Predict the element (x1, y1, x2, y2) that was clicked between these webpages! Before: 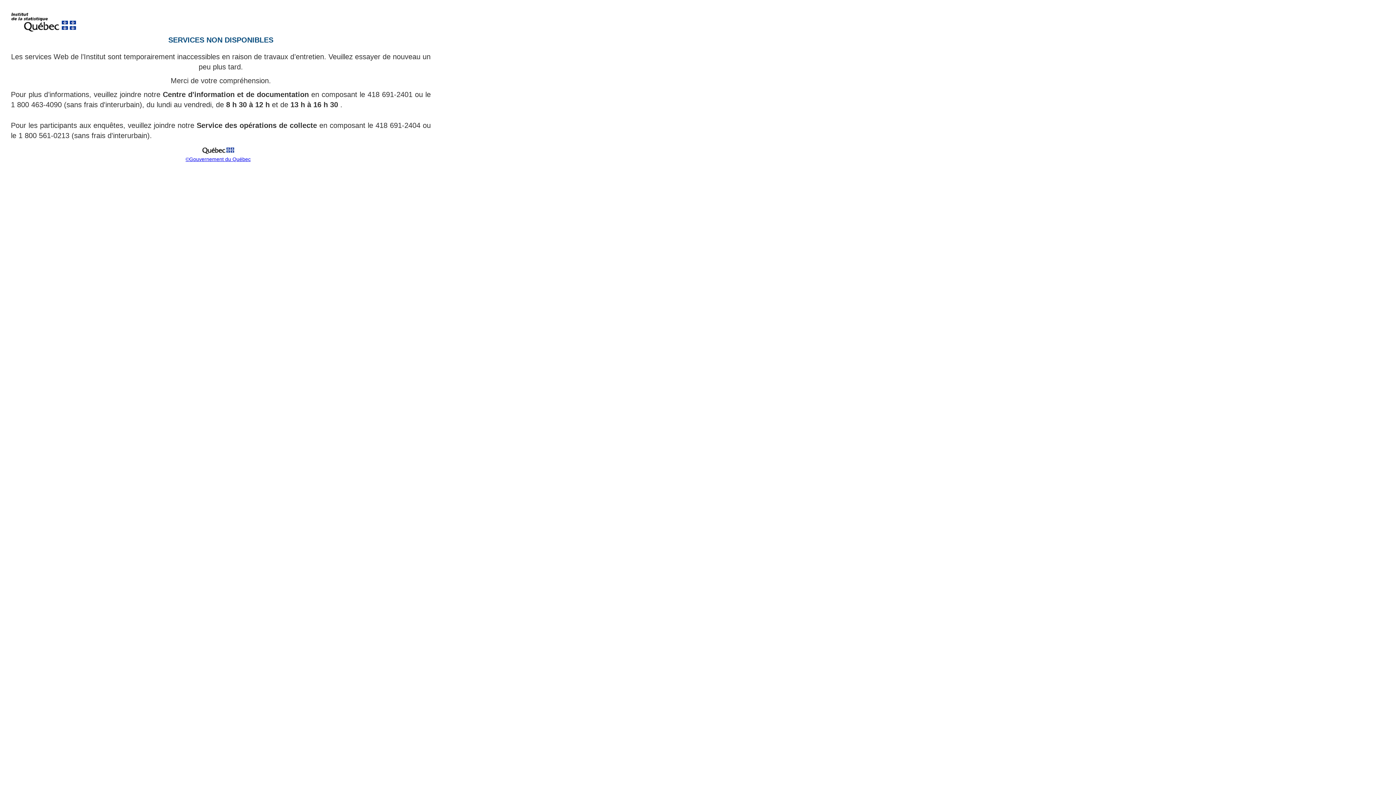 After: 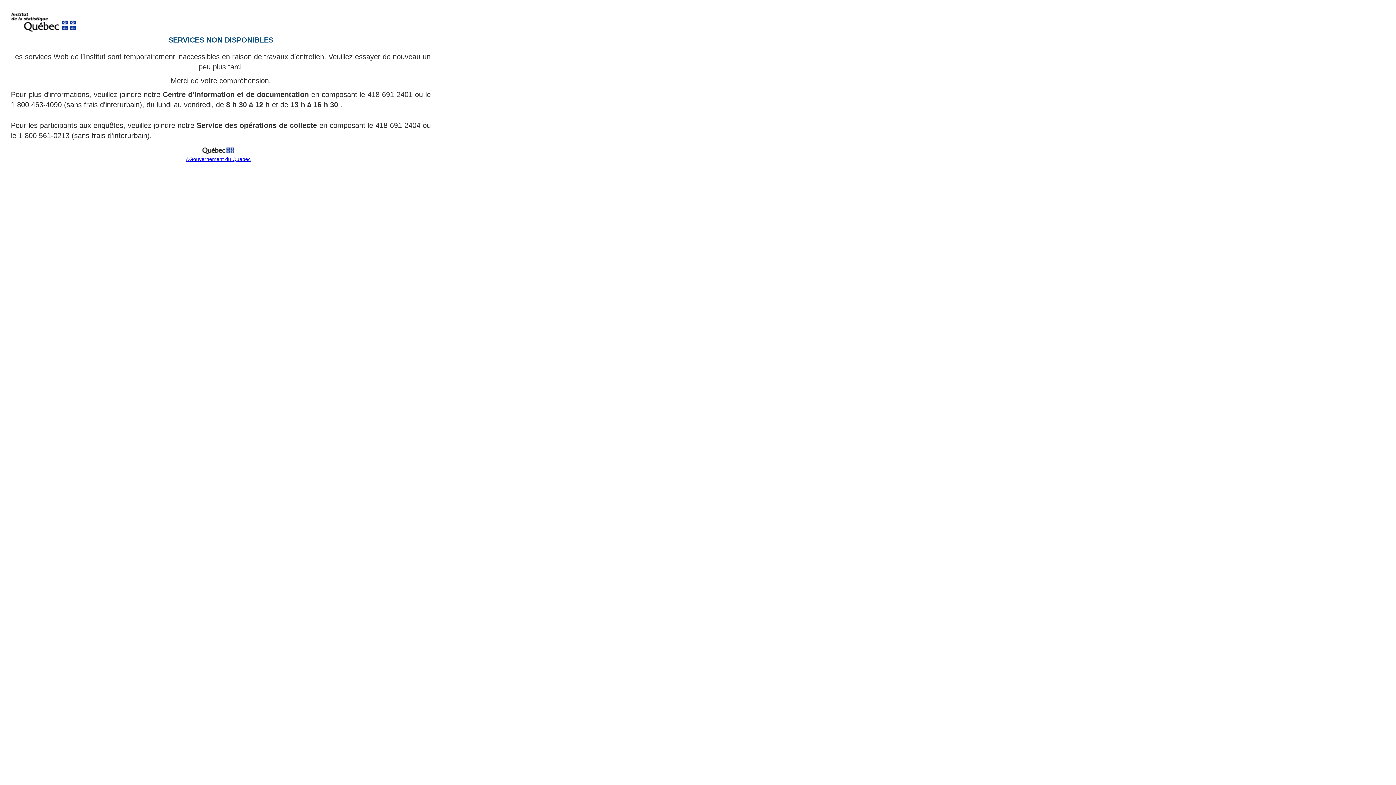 Action: bbox: (199, 151, 237, 157)